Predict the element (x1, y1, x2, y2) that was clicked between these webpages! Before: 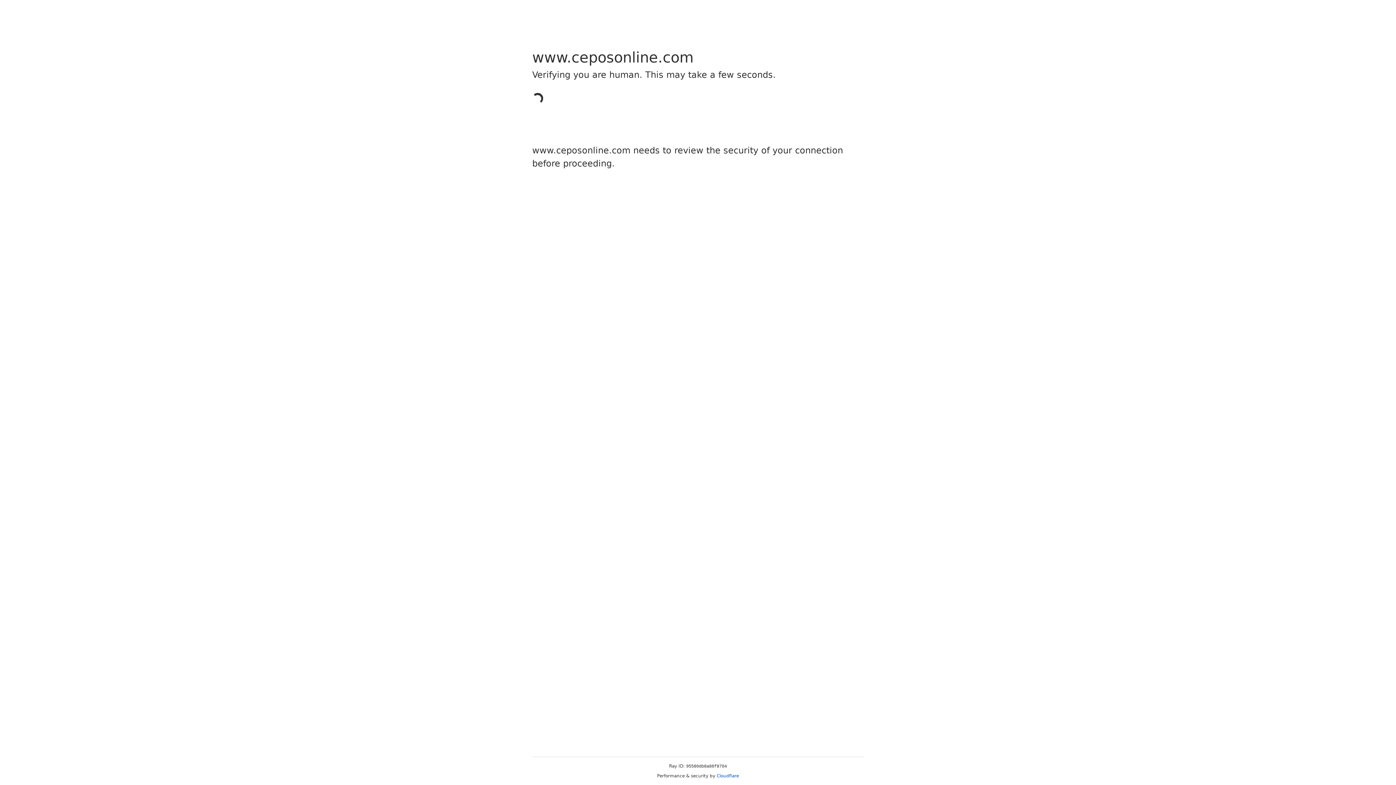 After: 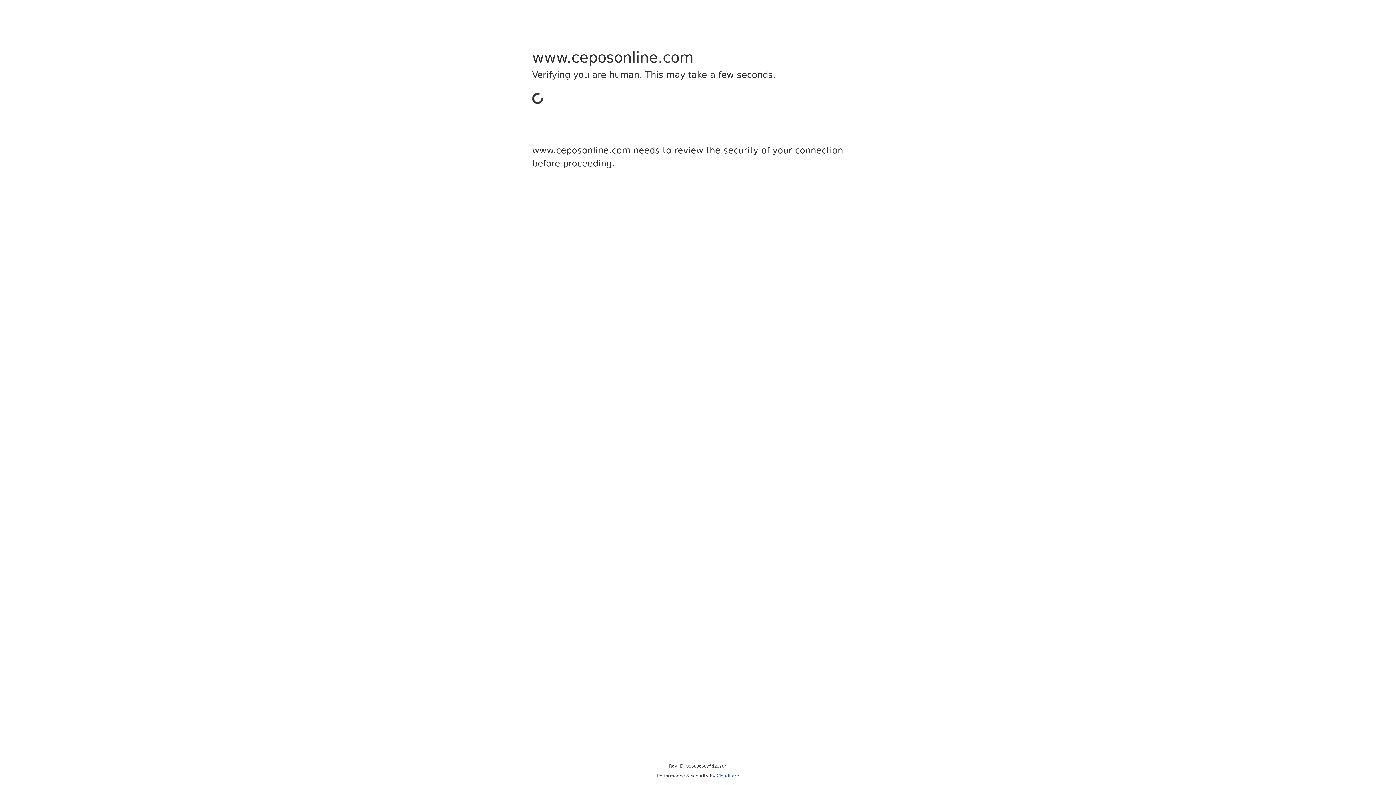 Action: bbox: (716, 773, 739, 778) label: Cloudflare